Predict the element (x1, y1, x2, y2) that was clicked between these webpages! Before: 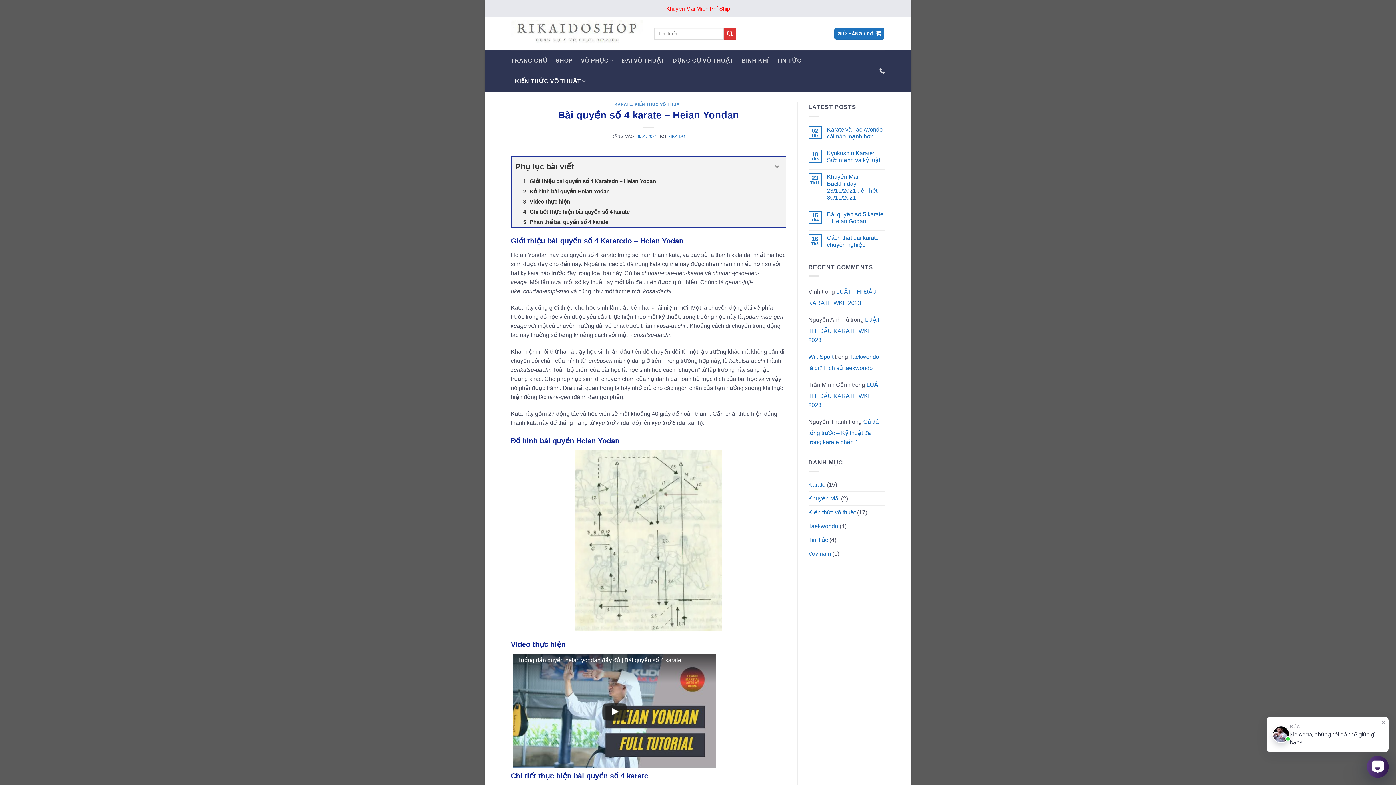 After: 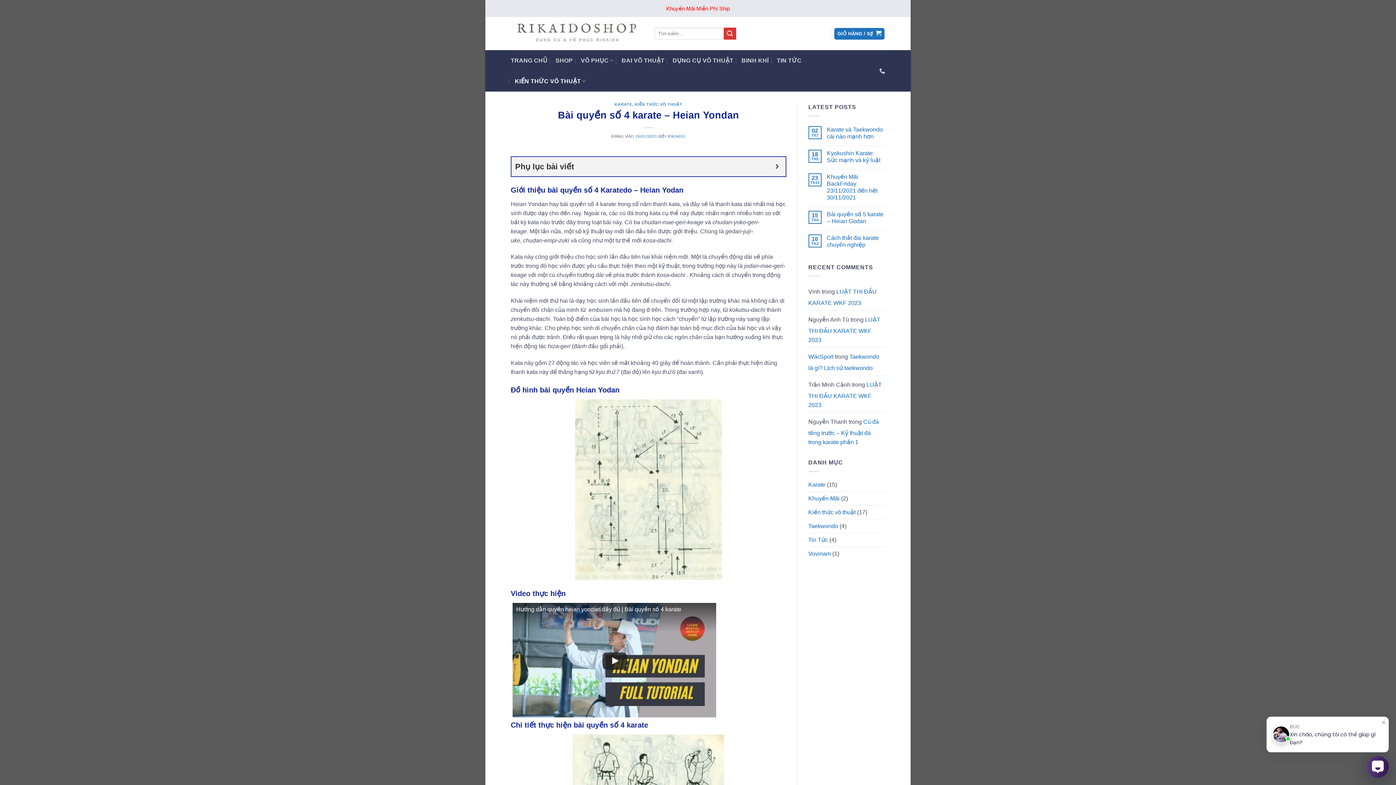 Action: bbox: (772, 160, 782, 172)